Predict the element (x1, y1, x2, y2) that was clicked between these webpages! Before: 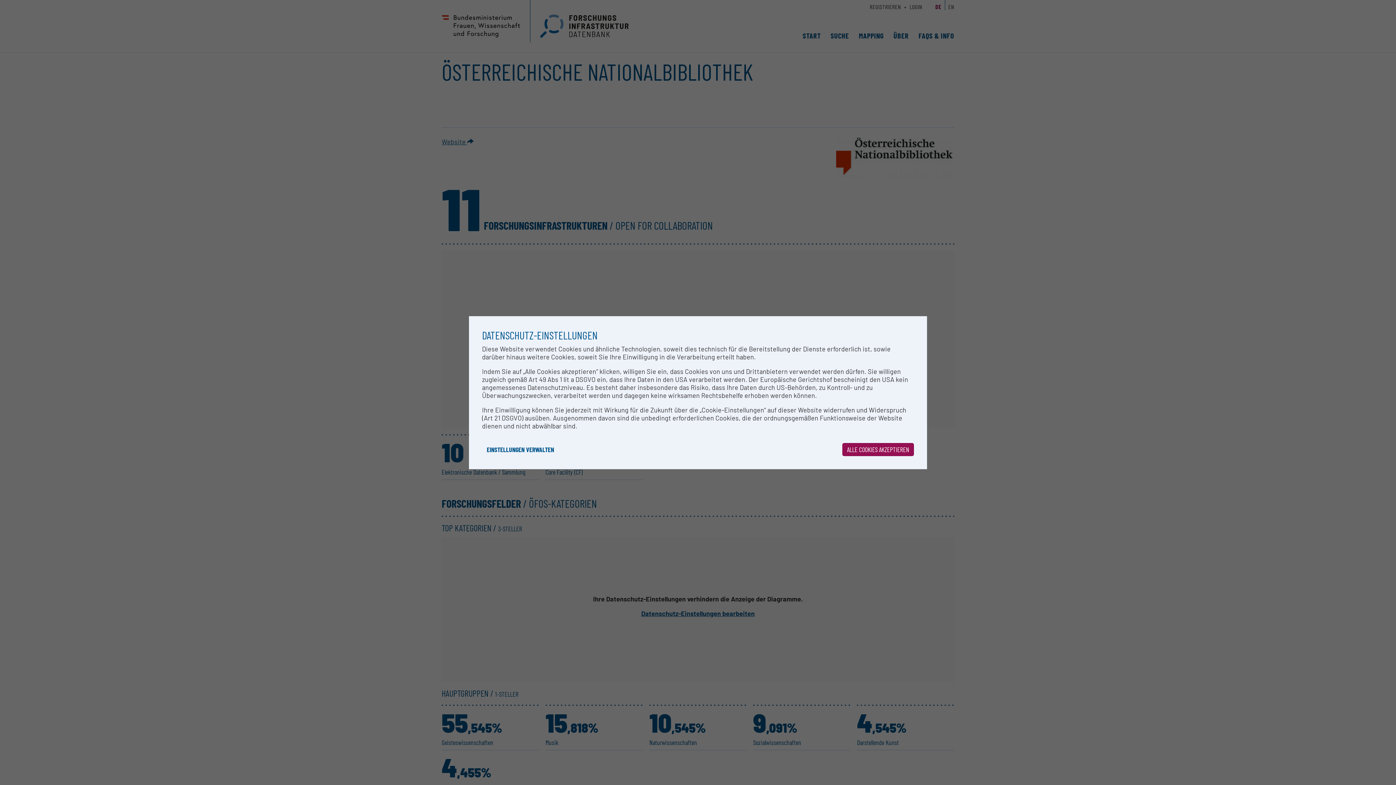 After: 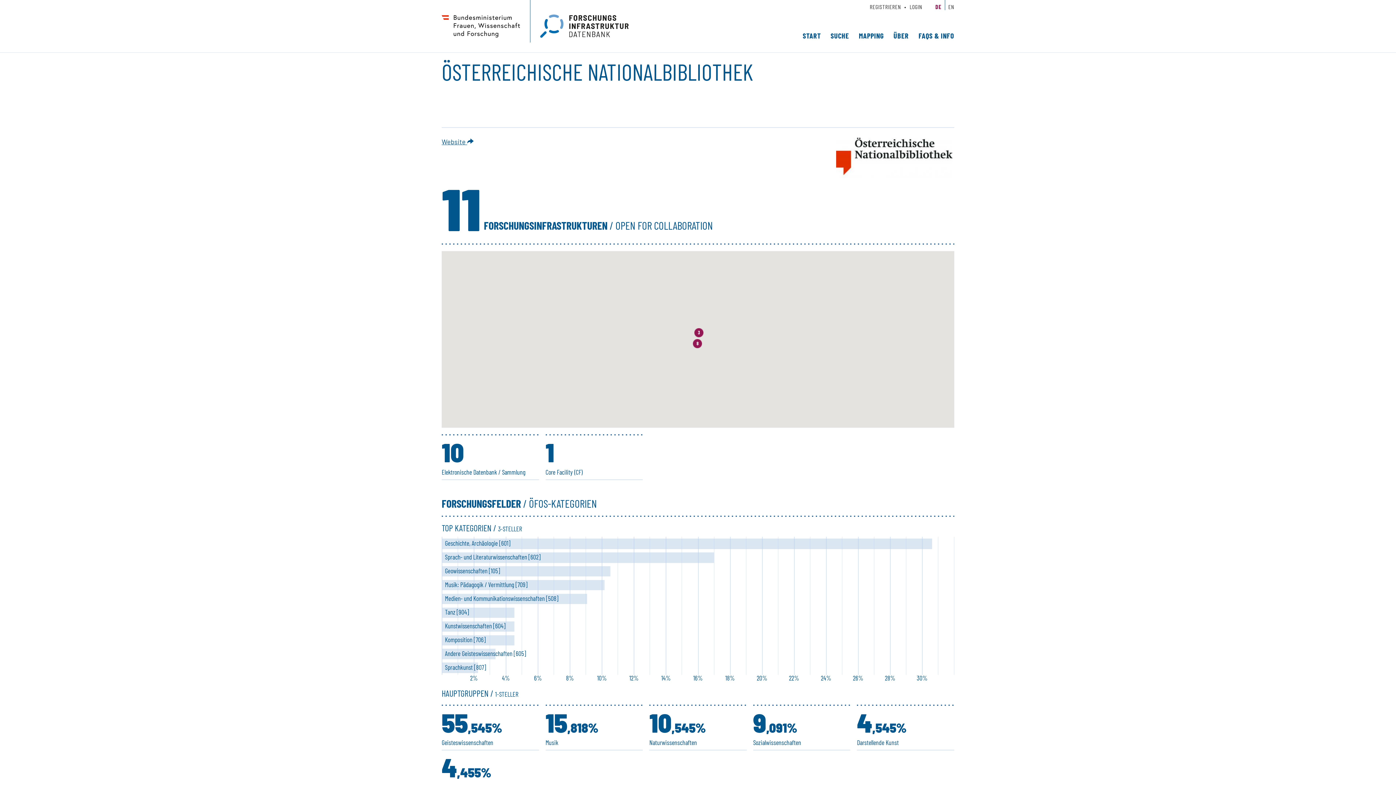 Action: label: ALLE COOKIES AKZEPTIEREN bbox: (842, 443, 914, 456)